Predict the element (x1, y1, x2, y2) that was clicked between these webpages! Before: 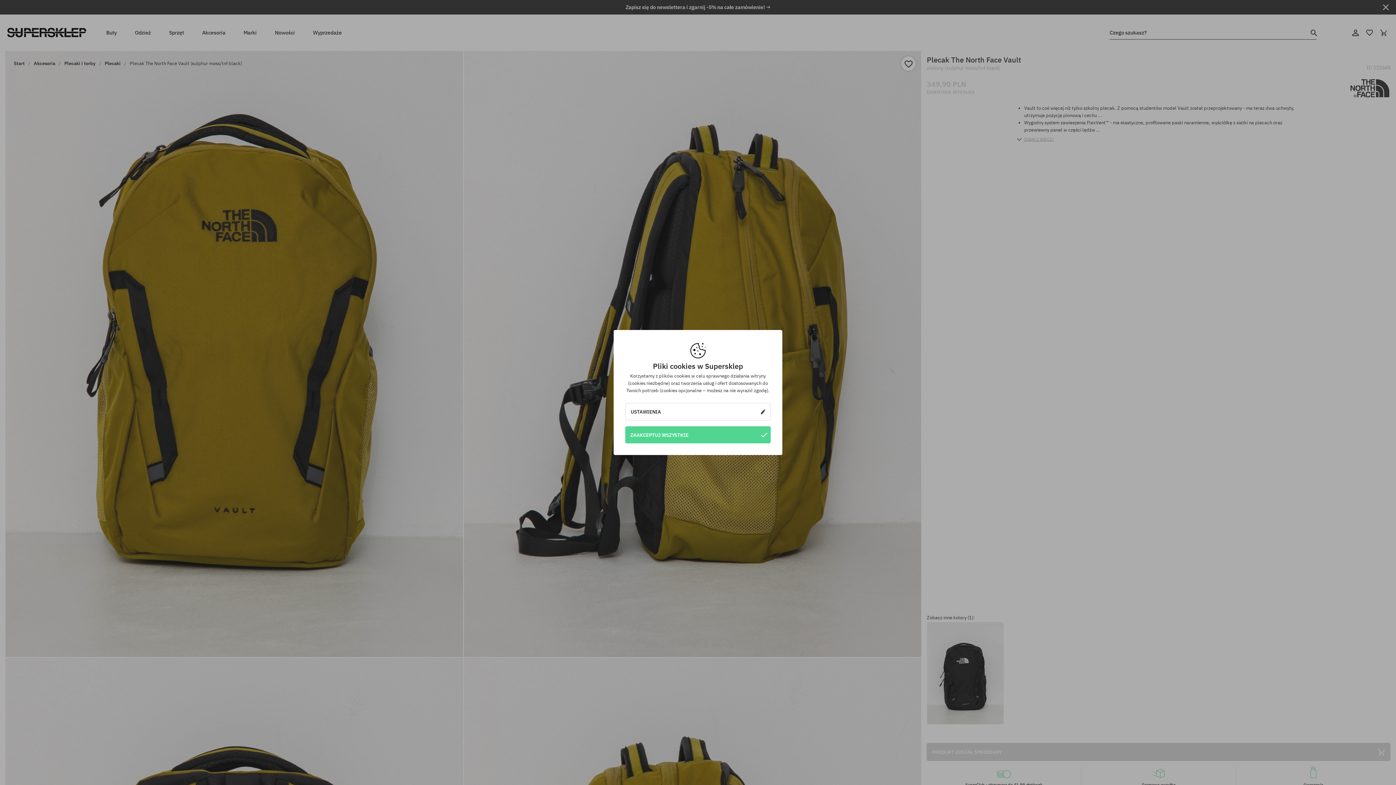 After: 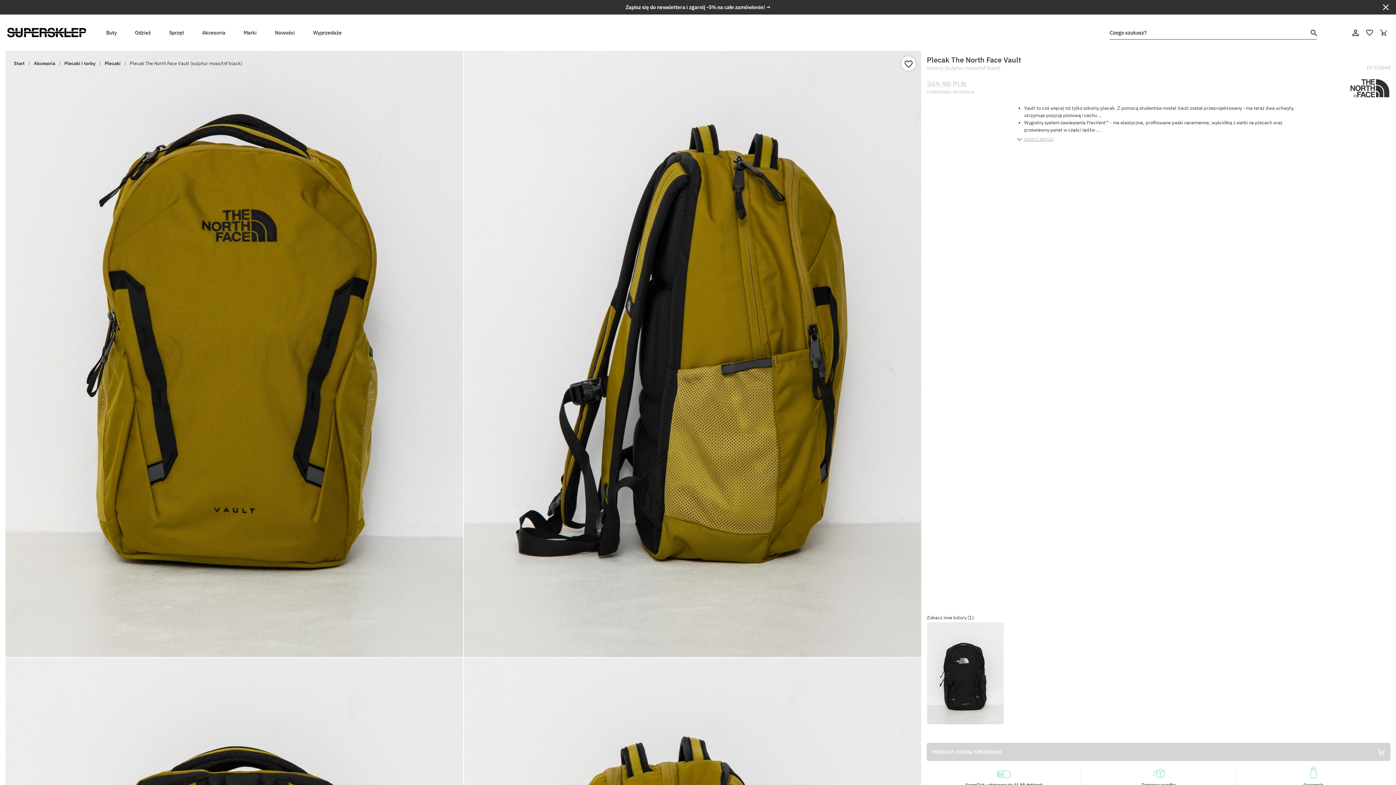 Action: bbox: (625, 426, 770, 443) label: ZAAKCEPTUJ WSZYSTKIE